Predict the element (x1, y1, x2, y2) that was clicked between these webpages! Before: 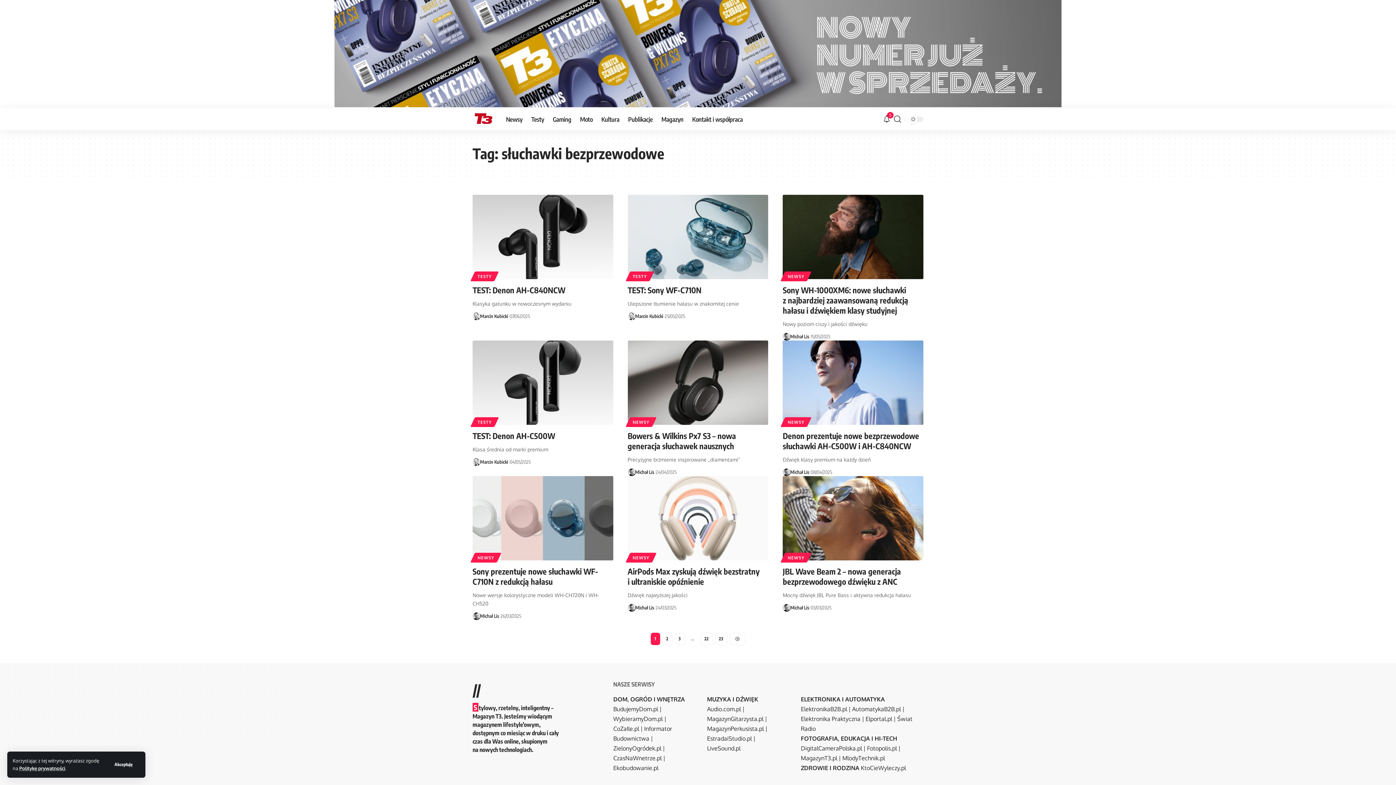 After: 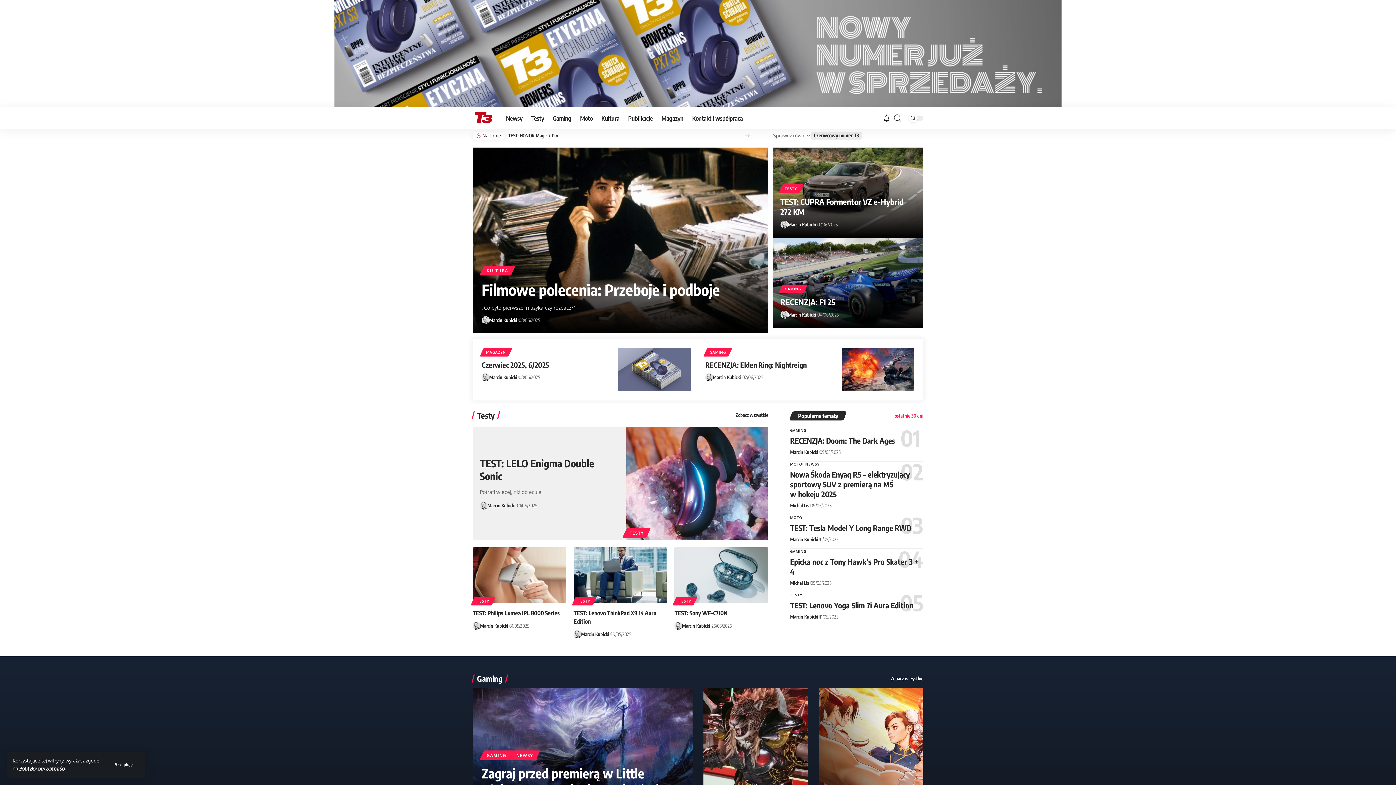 Action: bbox: (472, 108, 494, 130)